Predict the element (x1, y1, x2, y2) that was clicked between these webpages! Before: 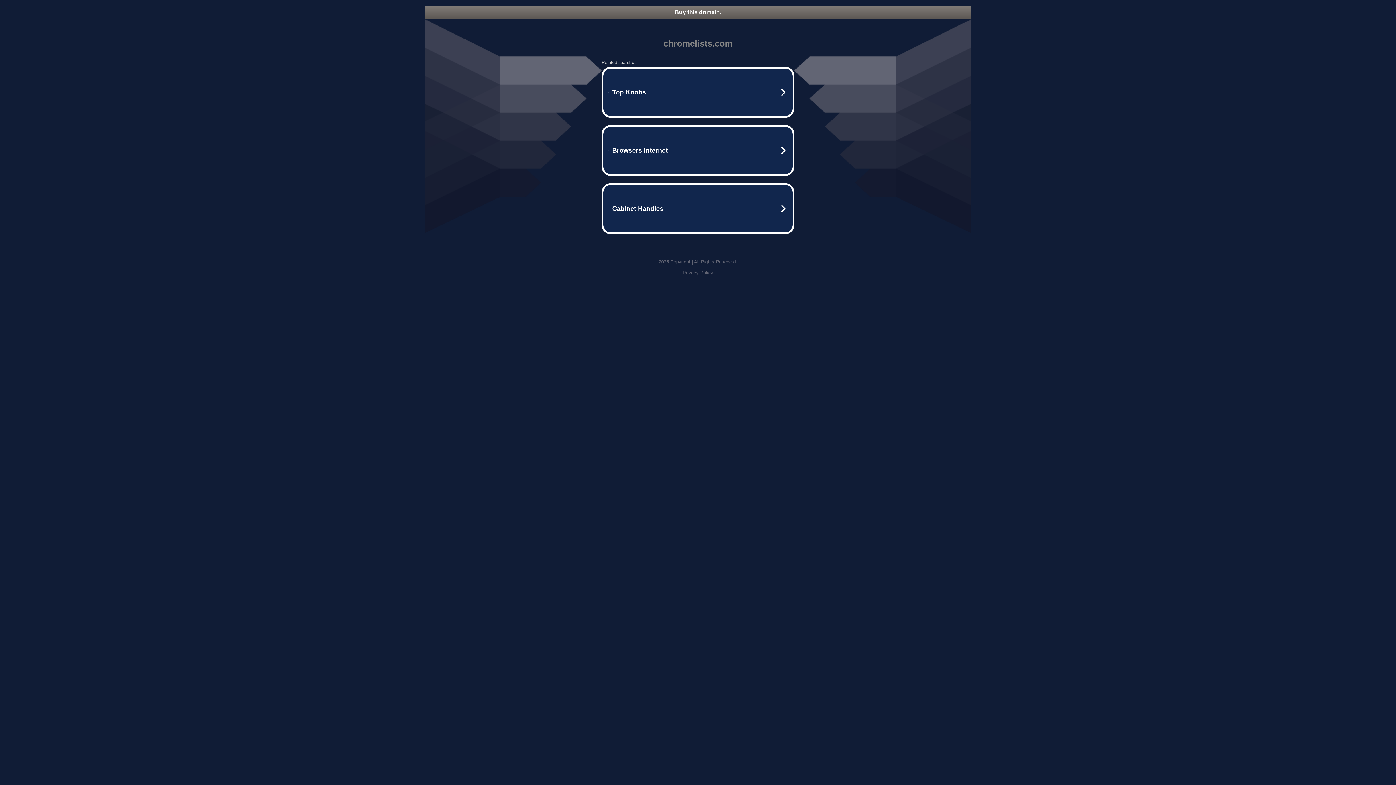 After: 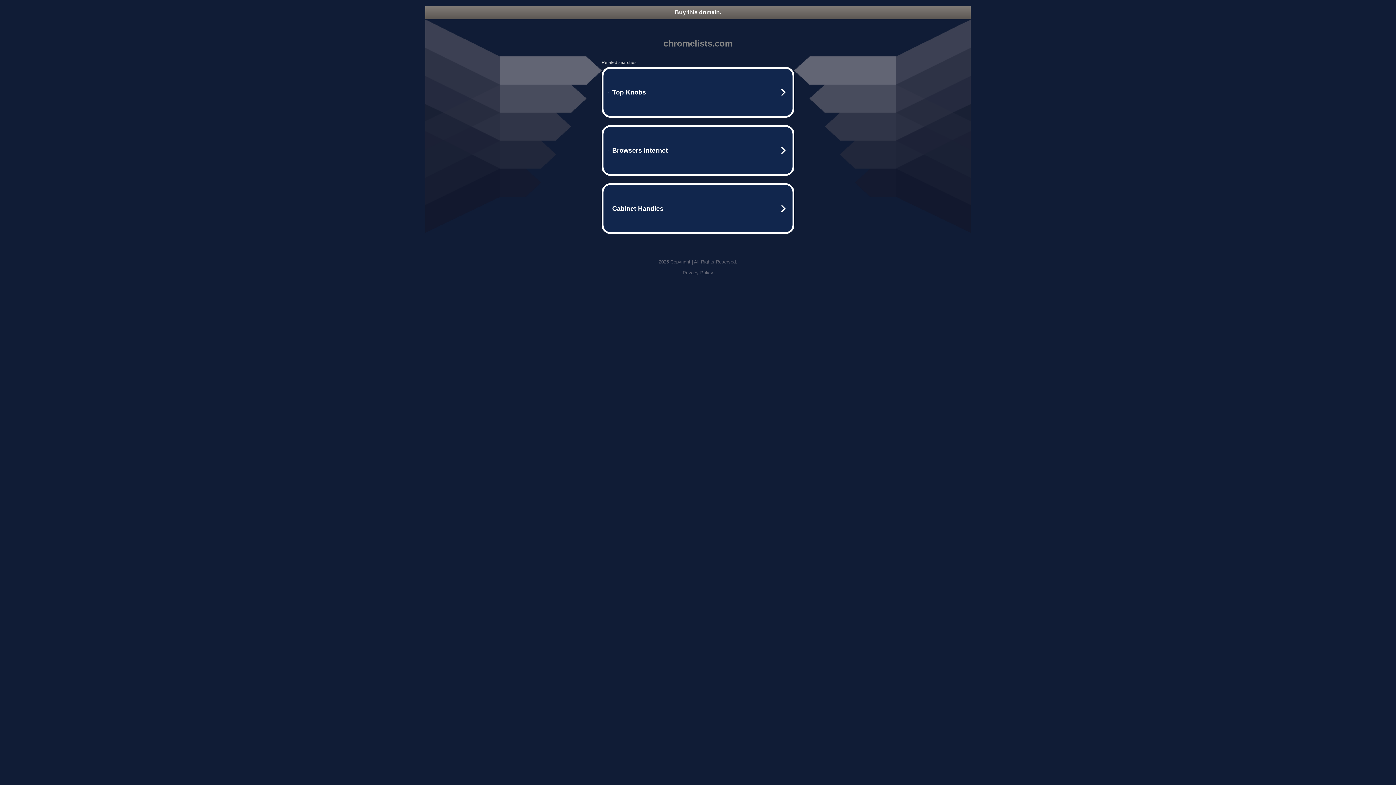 Action: label: Buy this domain. bbox: (425, 5, 970, 18)